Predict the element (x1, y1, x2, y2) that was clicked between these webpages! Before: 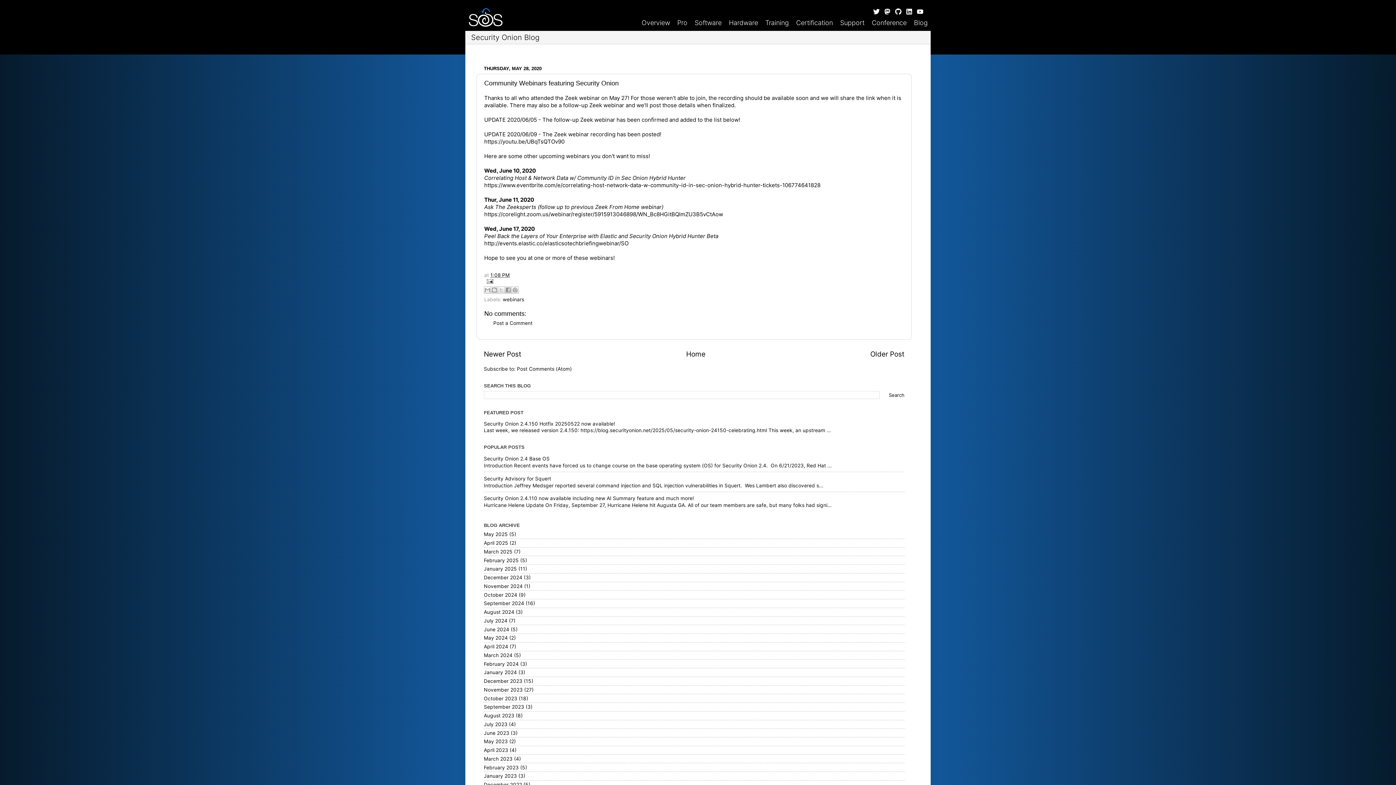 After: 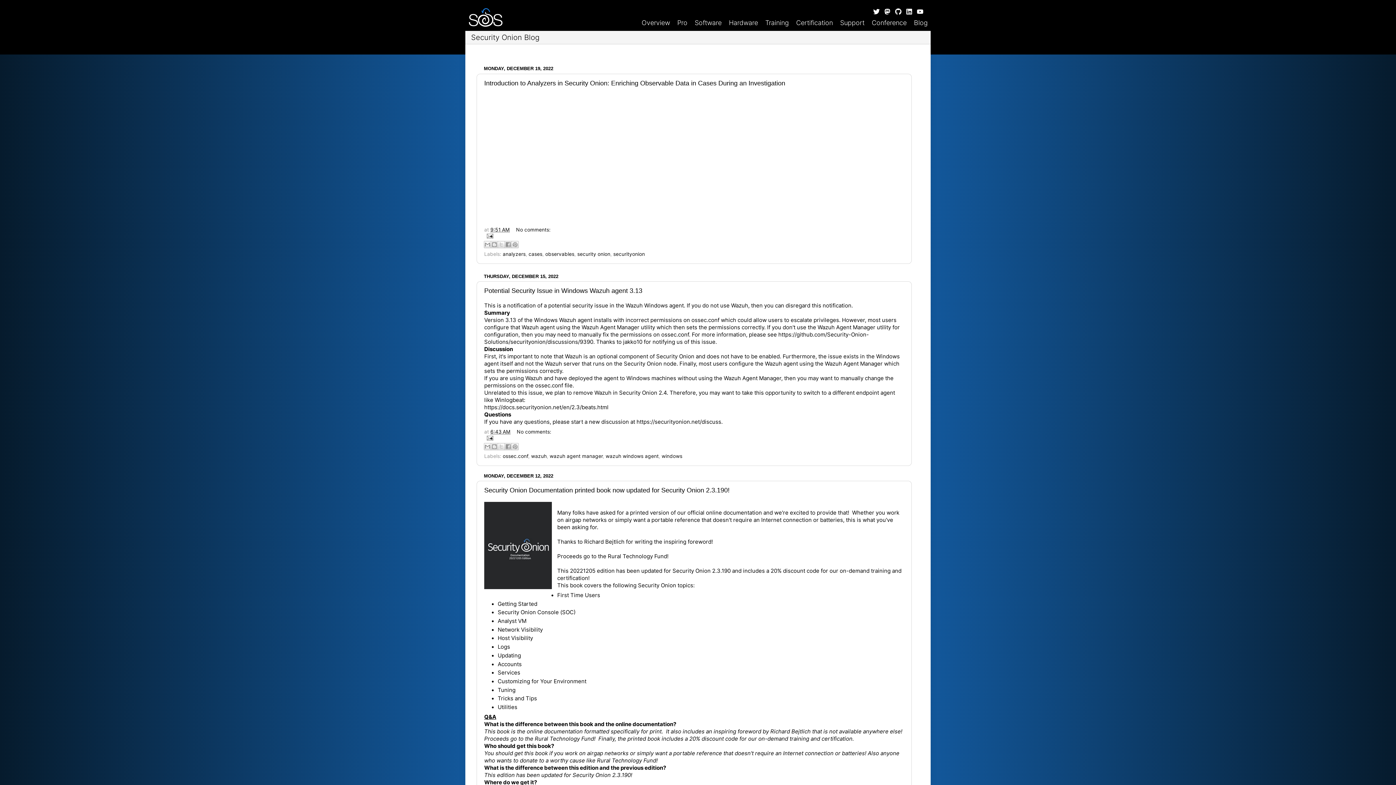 Action: label: December 2022 bbox: (484, 782, 522, 788)